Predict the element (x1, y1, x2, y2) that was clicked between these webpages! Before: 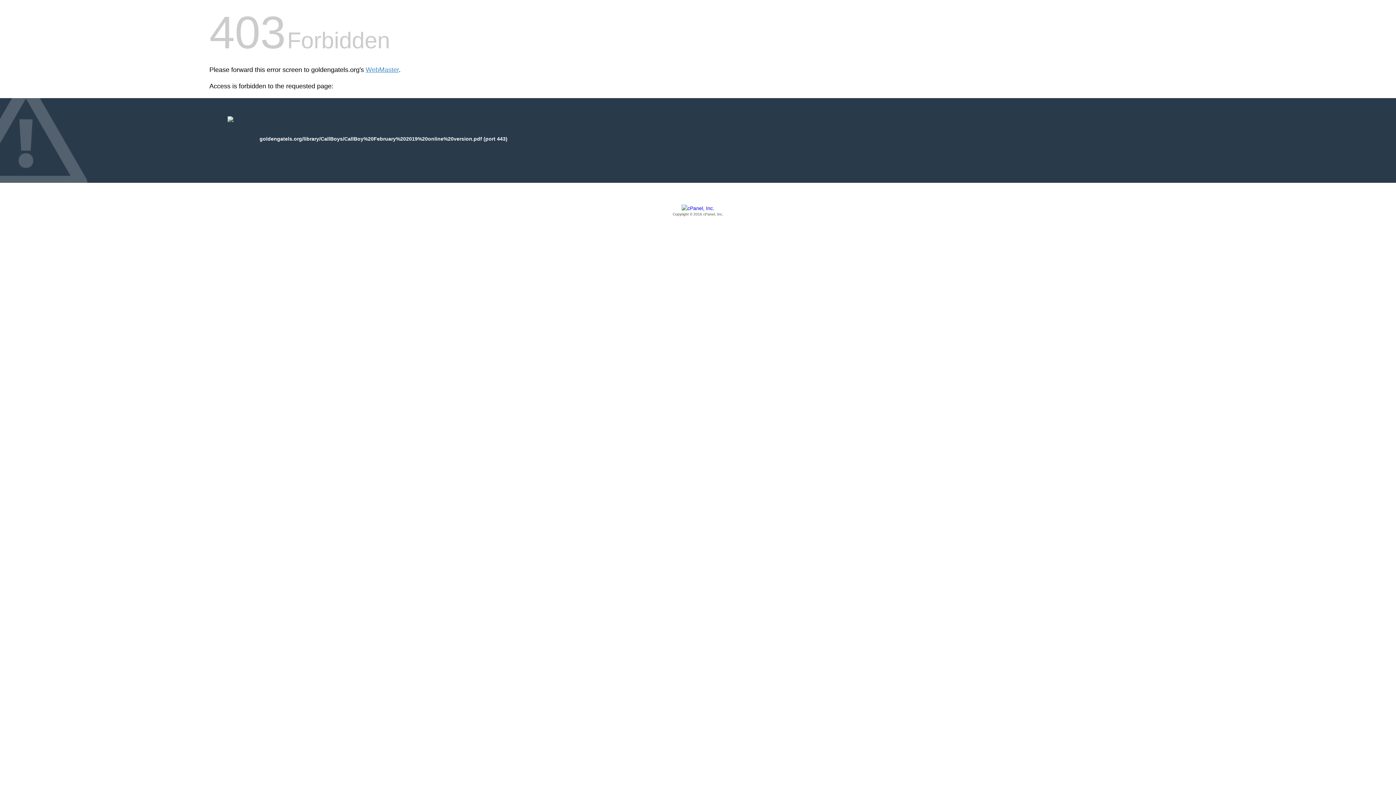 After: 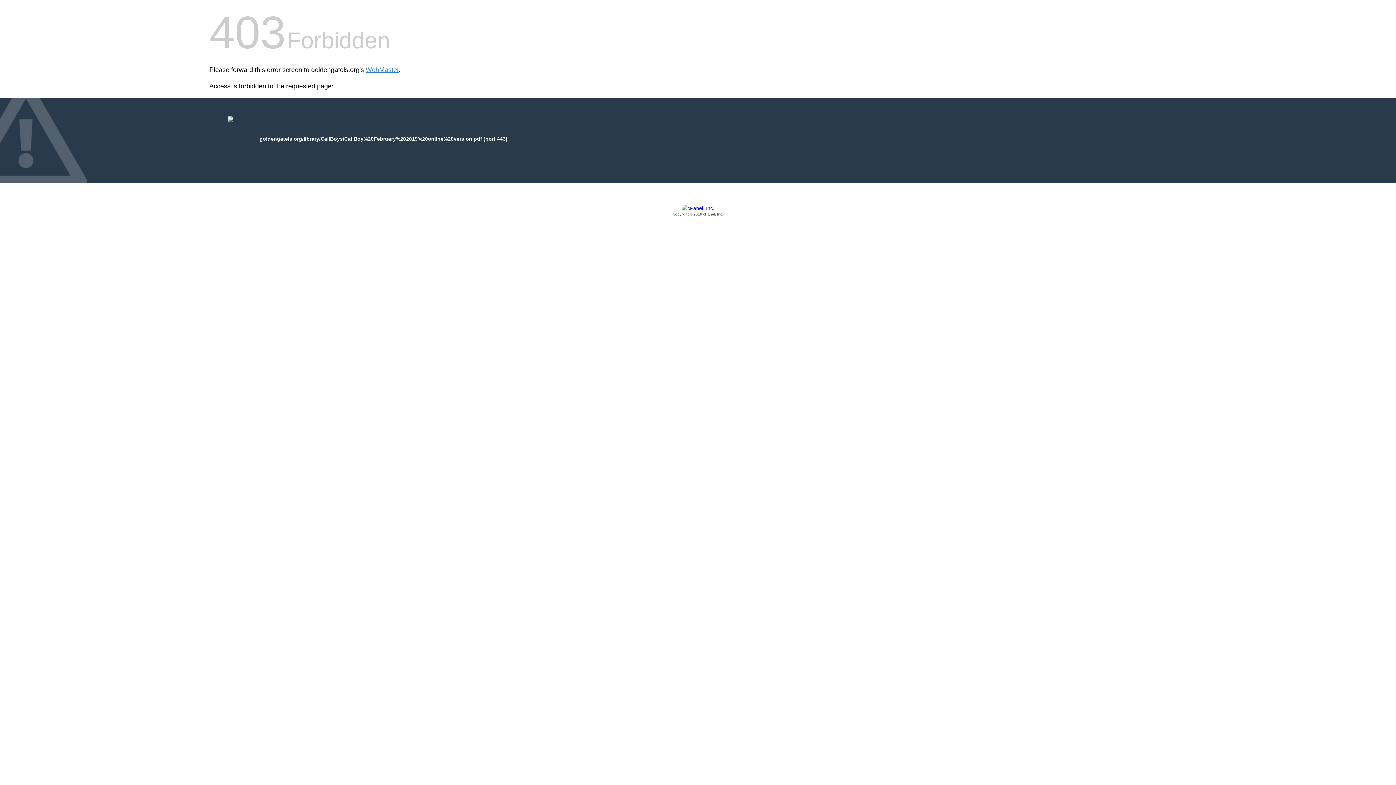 Action: label: Copyright © 2016 cPanel, Inc. bbox: (209, 205, 1186, 217)